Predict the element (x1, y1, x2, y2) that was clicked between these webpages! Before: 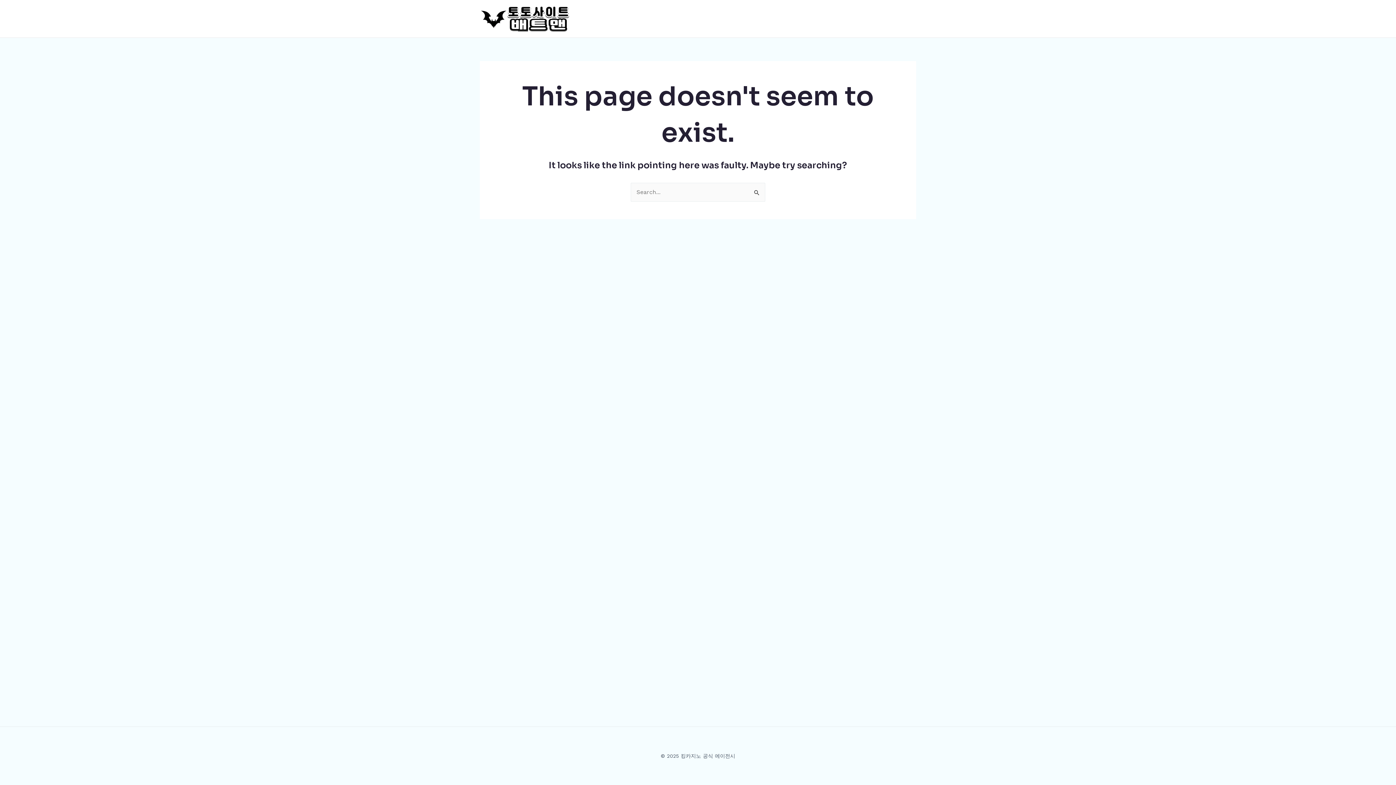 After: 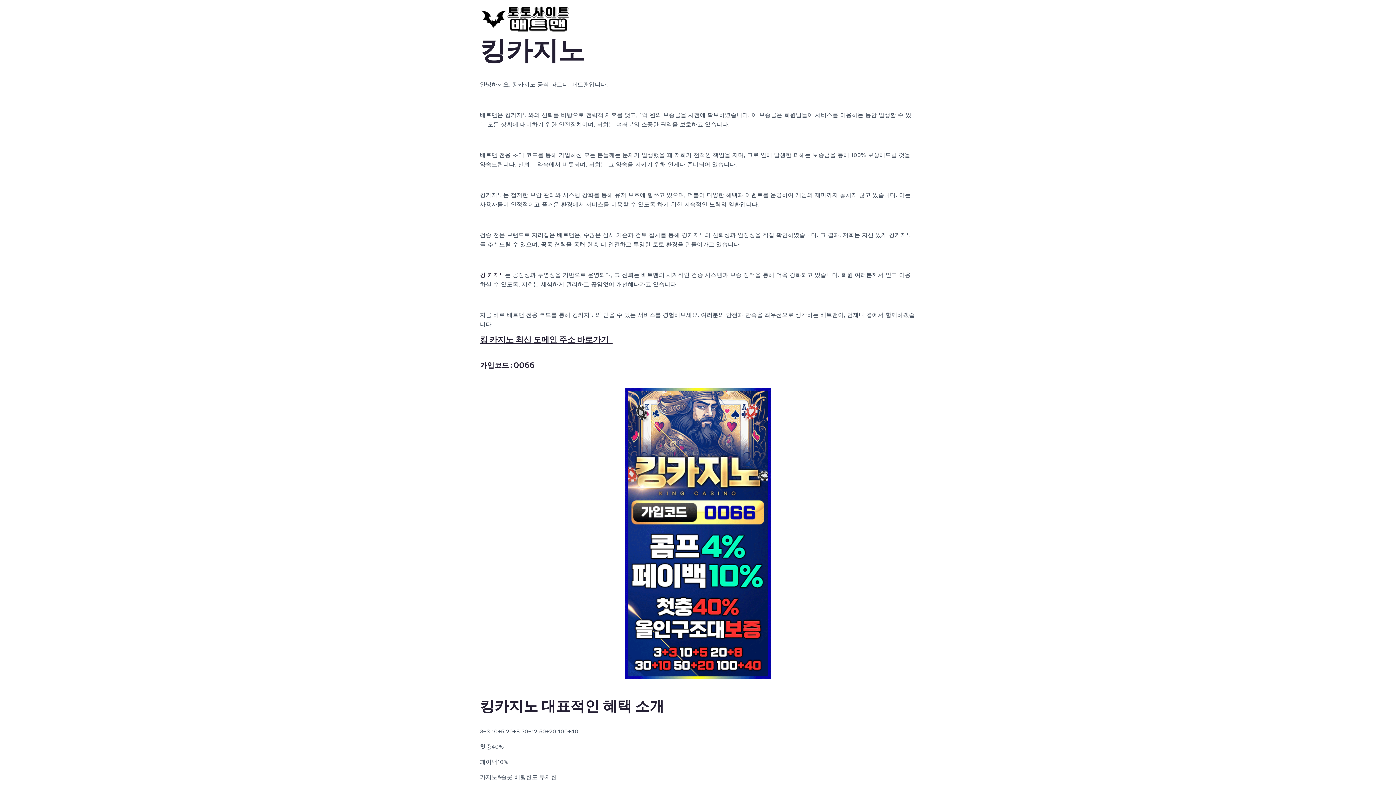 Action: bbox: (480, 14, 570, 21)